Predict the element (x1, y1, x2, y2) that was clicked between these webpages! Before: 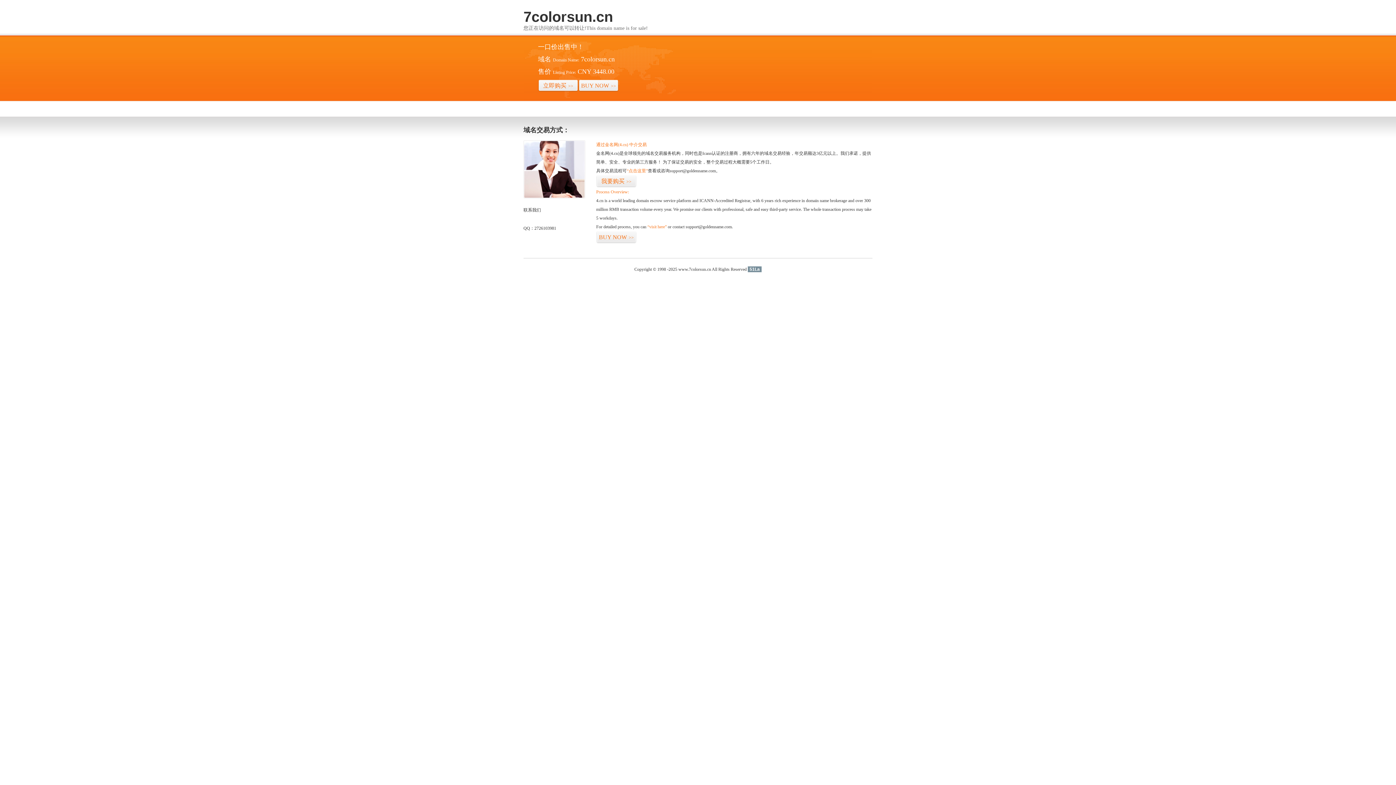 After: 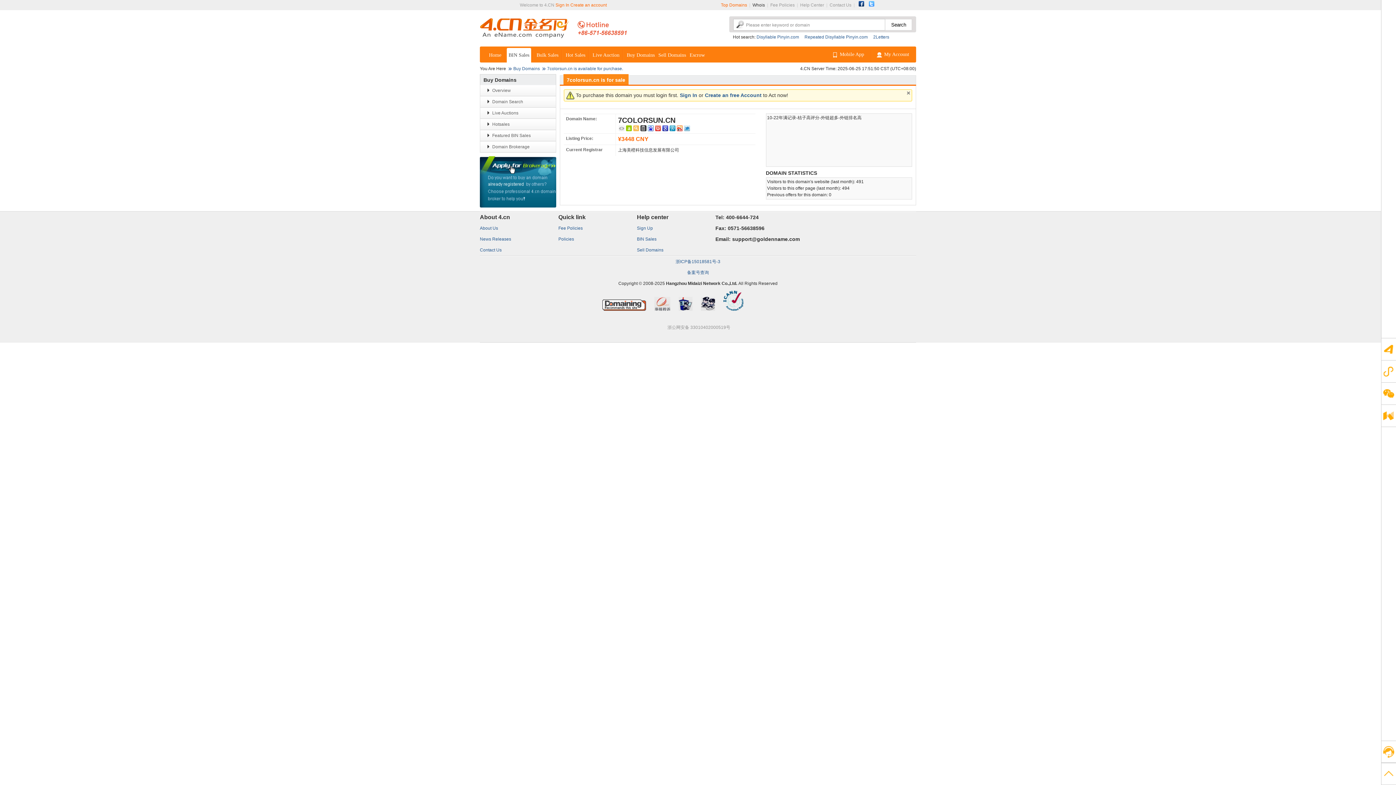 Action: bbox: (596, 231, 636, 243) label: BUY NOW>>